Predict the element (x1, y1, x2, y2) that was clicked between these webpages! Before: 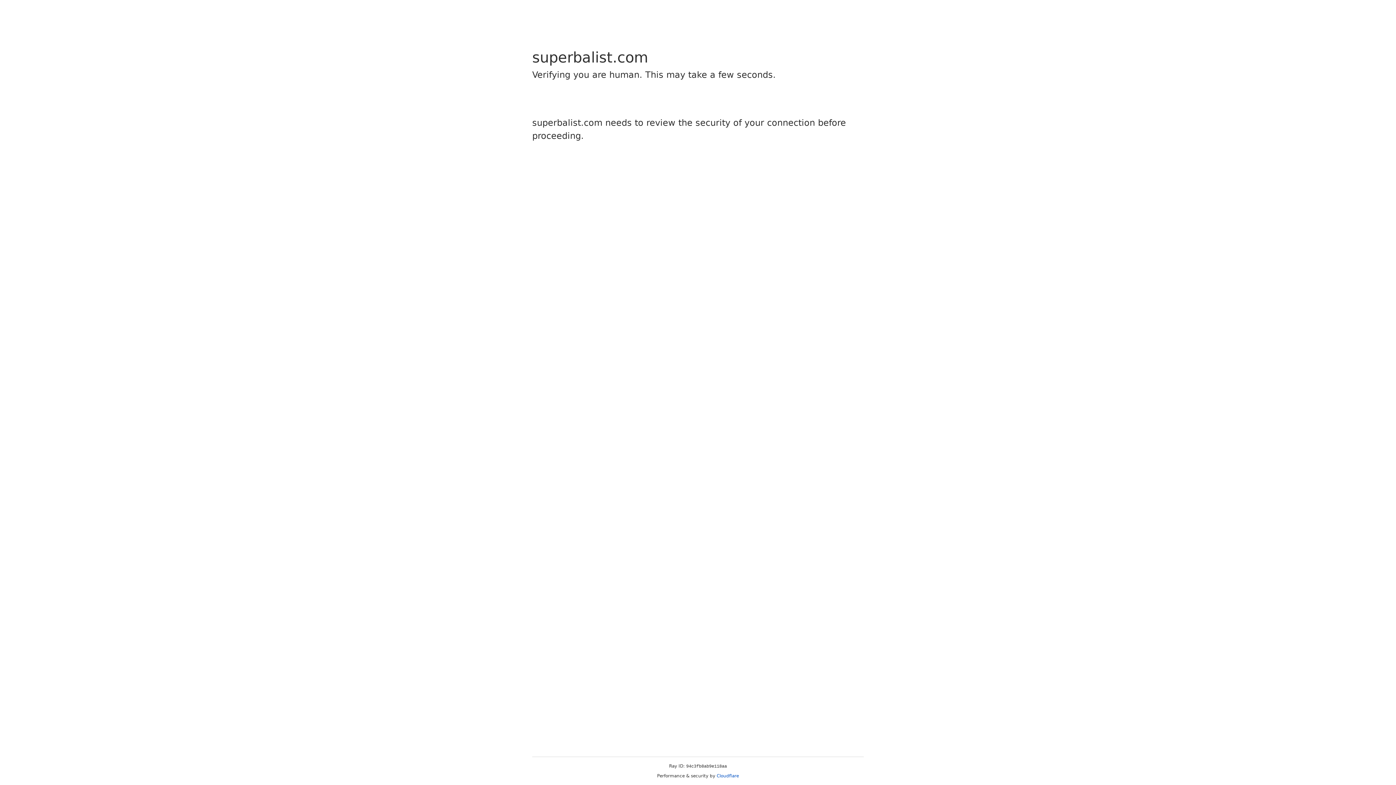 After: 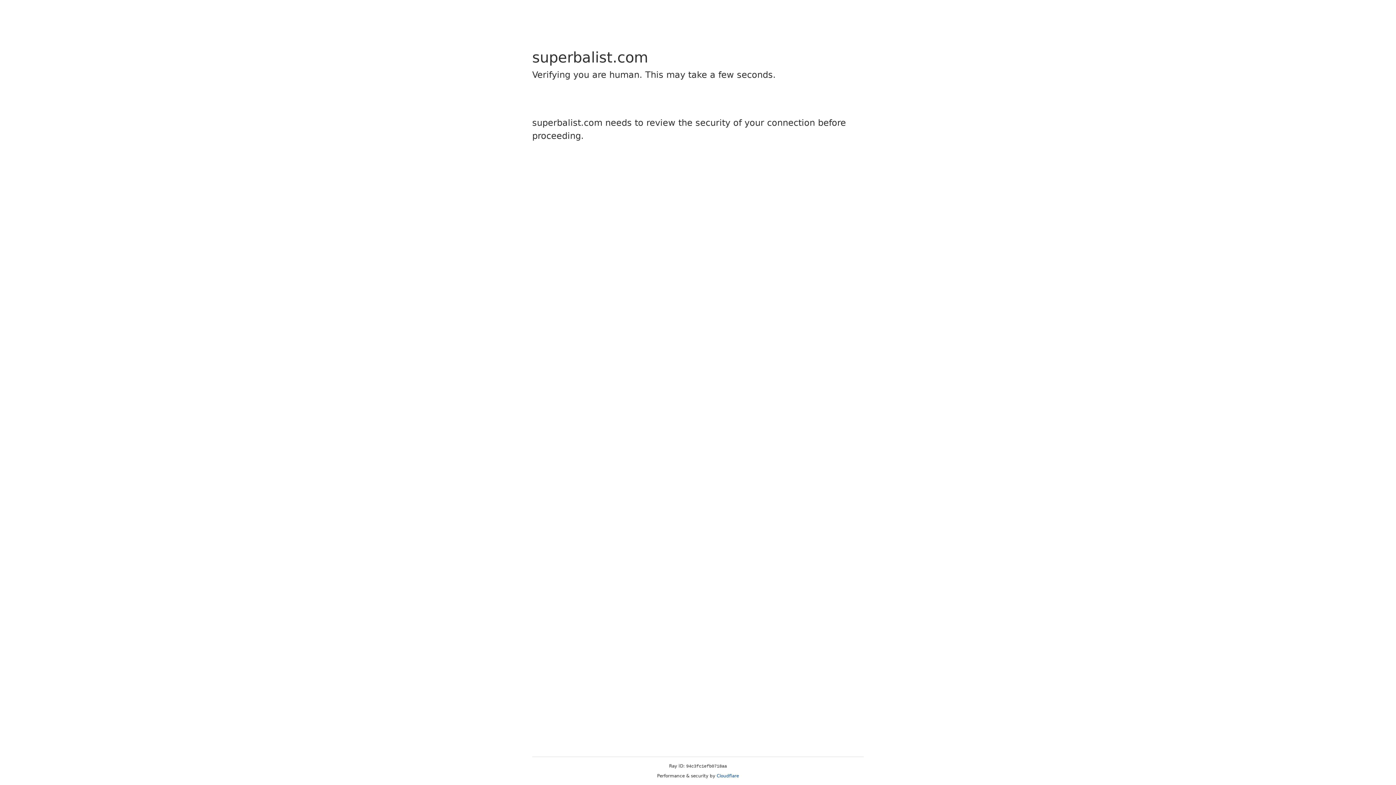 Action: label: Cloudflare bbox: (716, 773, 739, 778)